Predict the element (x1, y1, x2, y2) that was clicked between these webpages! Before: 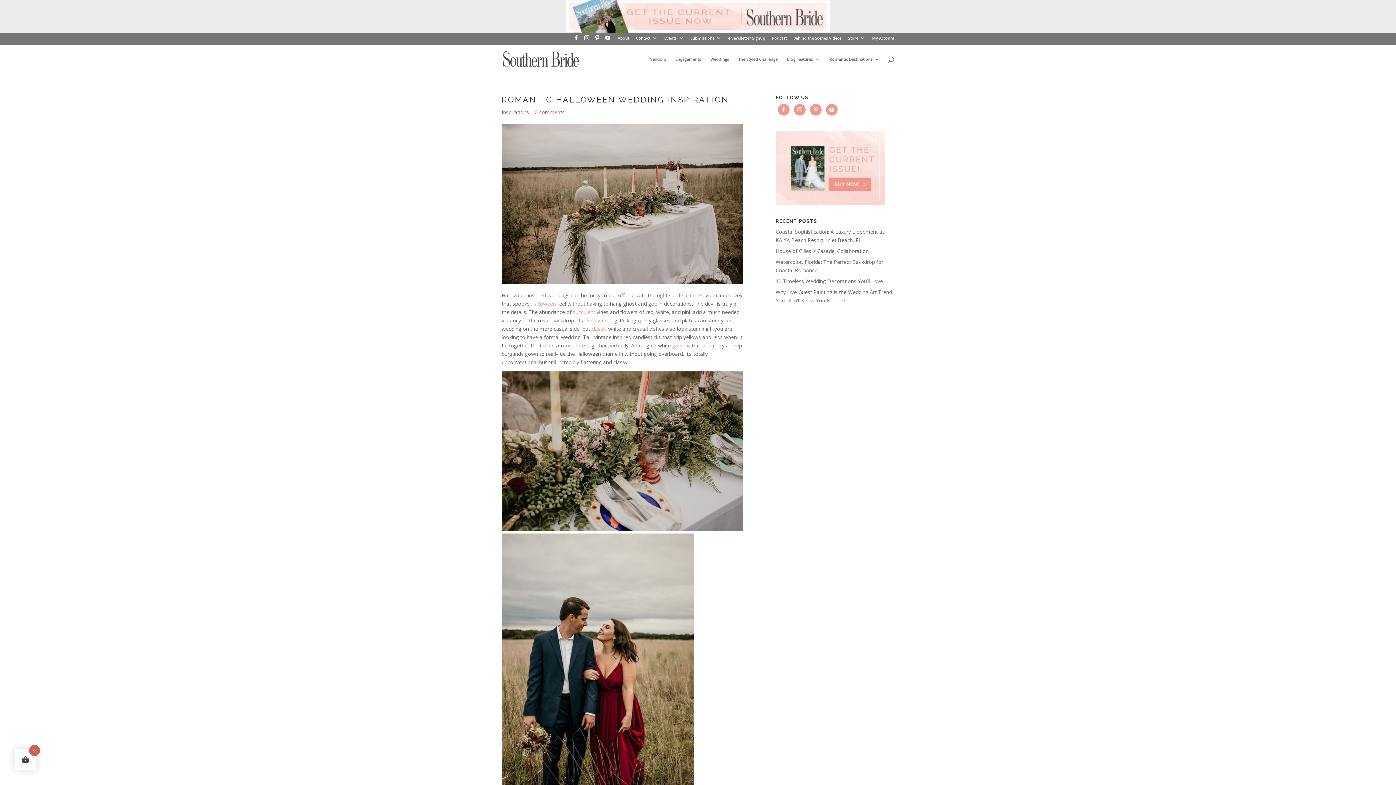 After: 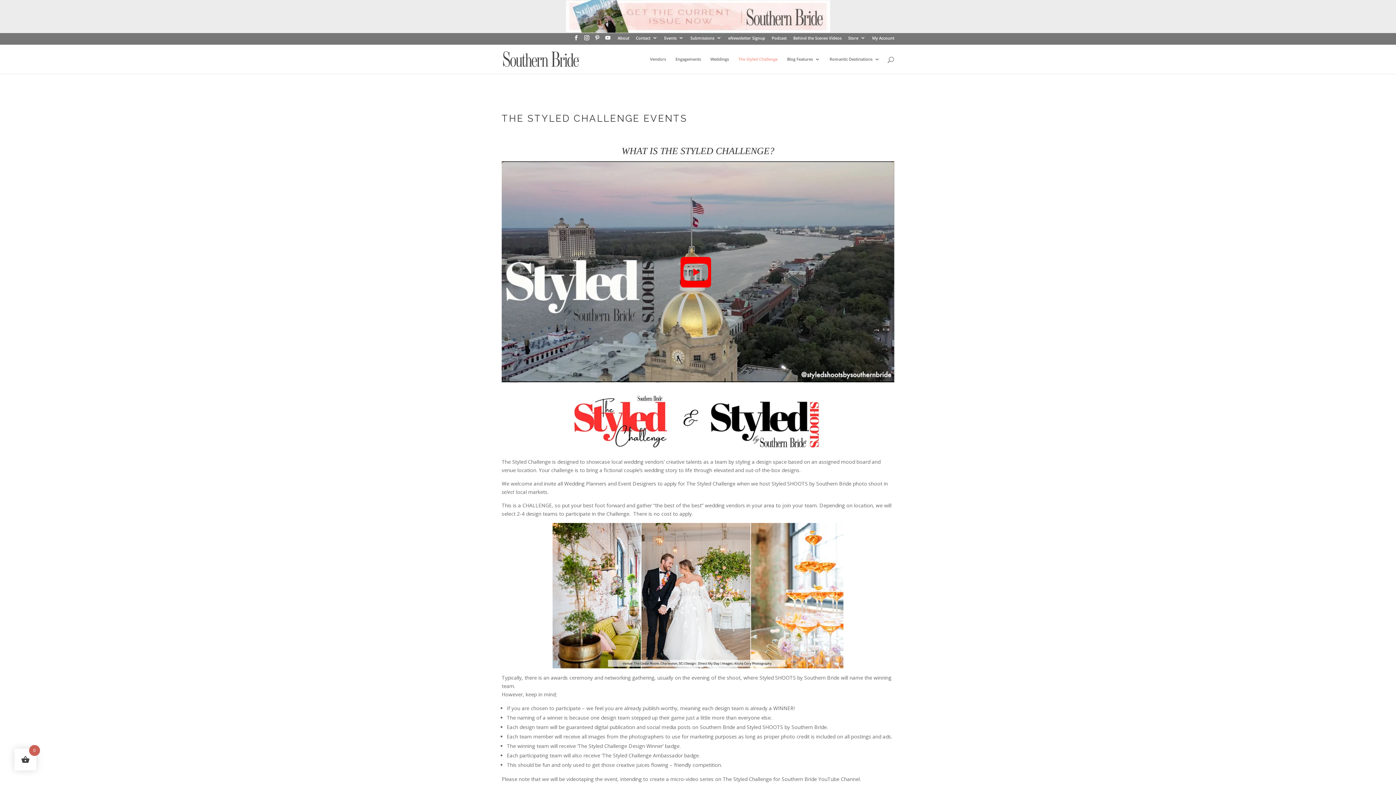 Action: bbox: (738, 56, 777, 73) label: The Styled Challenge